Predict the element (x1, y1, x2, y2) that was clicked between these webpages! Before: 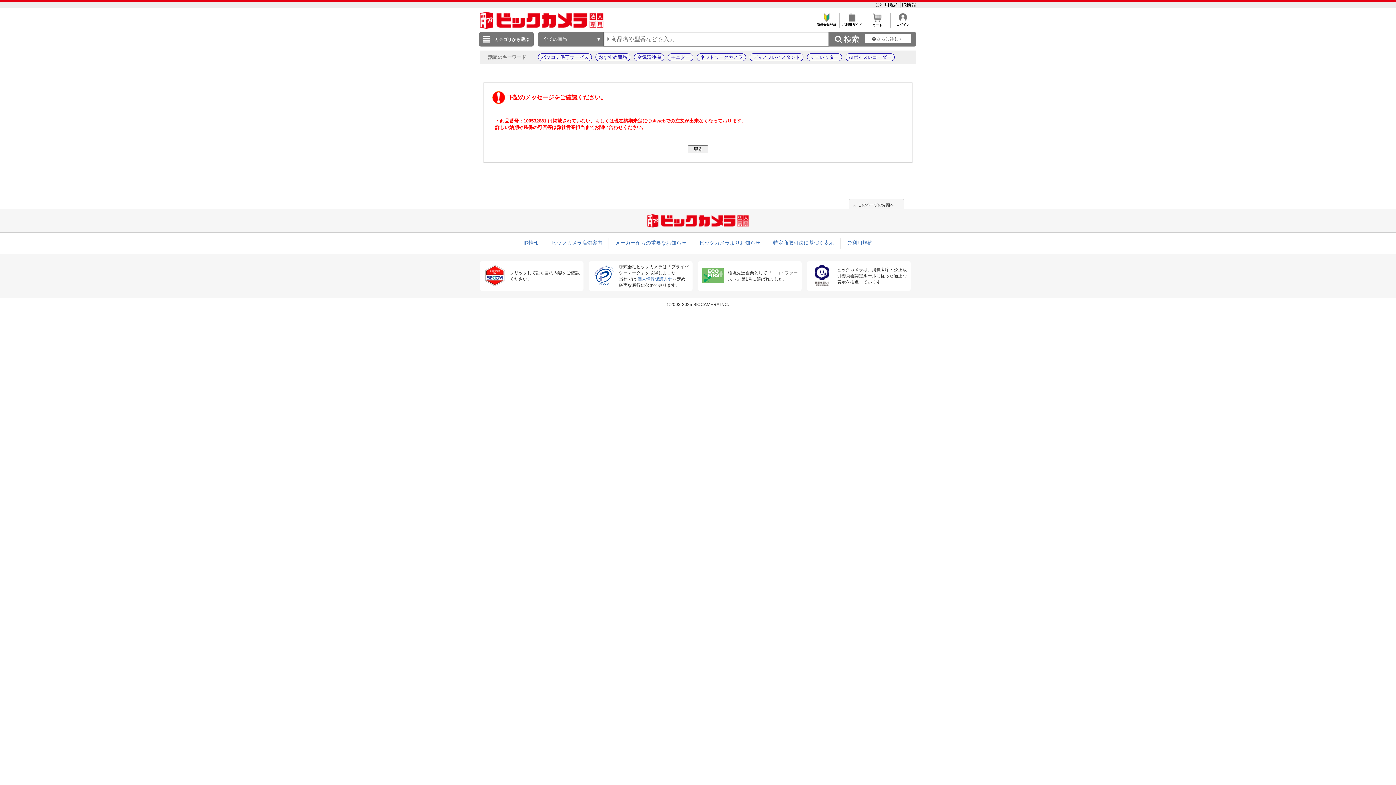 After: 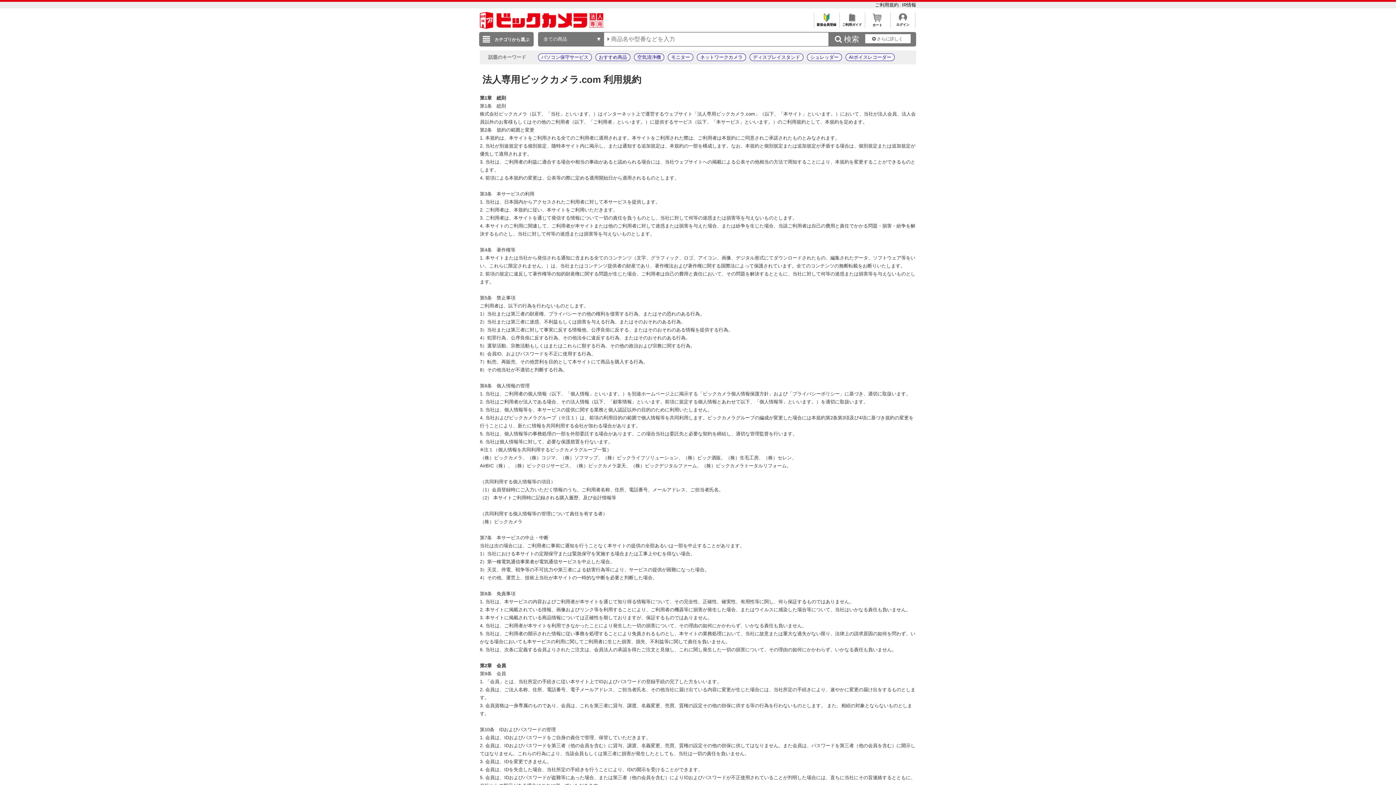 Action: bbox: (847, 240, 872, 245) label: ご利用規約